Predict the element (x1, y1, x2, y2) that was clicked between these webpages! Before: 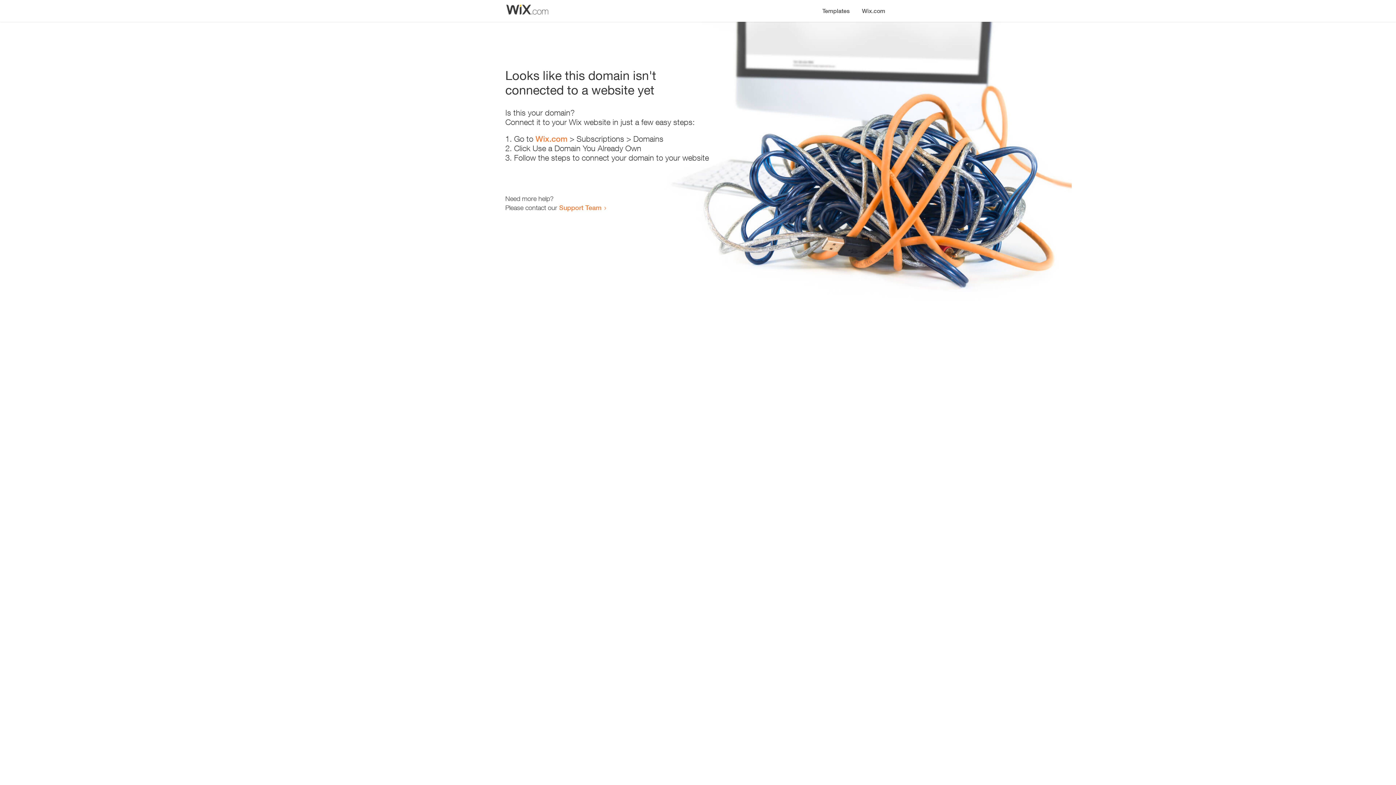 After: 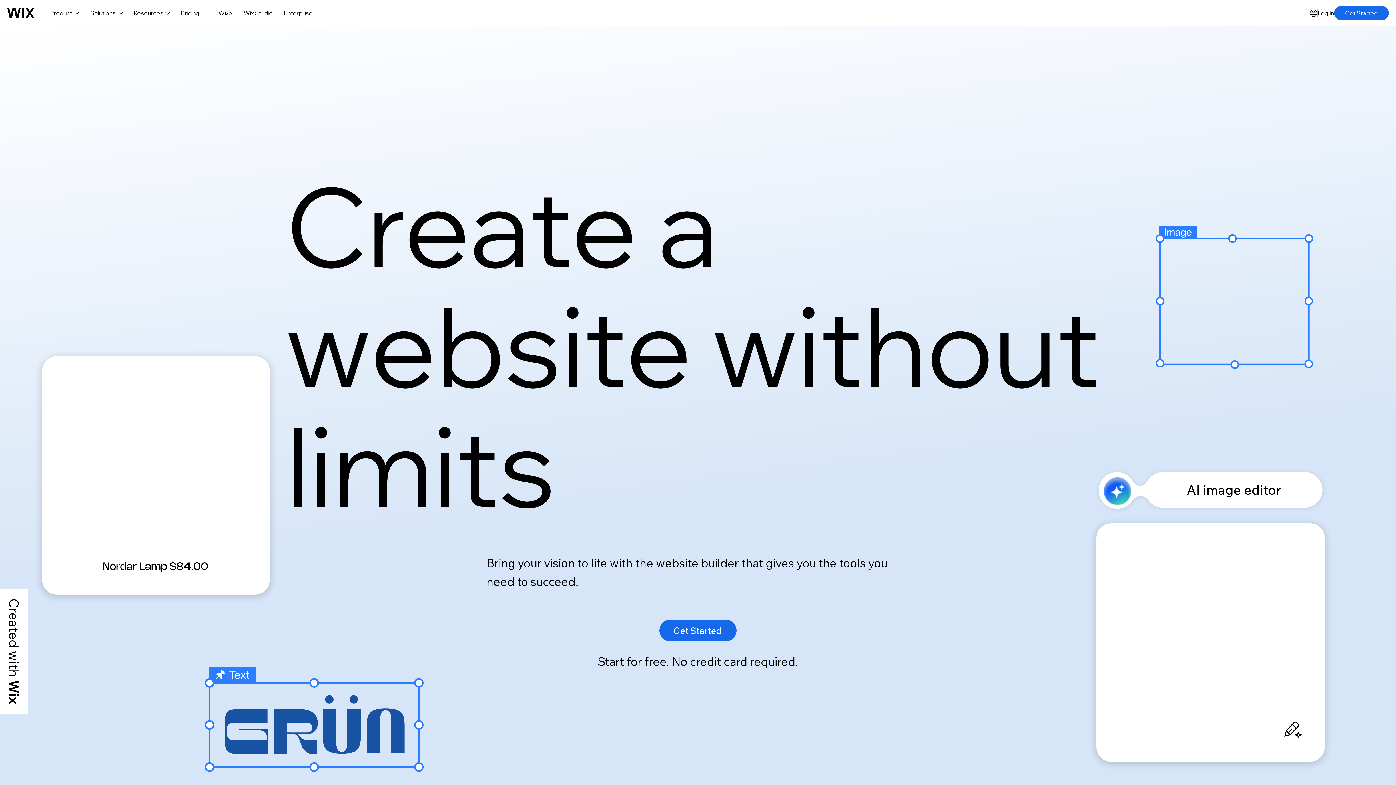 Action: bbox: (856, 0, 890, 14) label: Wix.com